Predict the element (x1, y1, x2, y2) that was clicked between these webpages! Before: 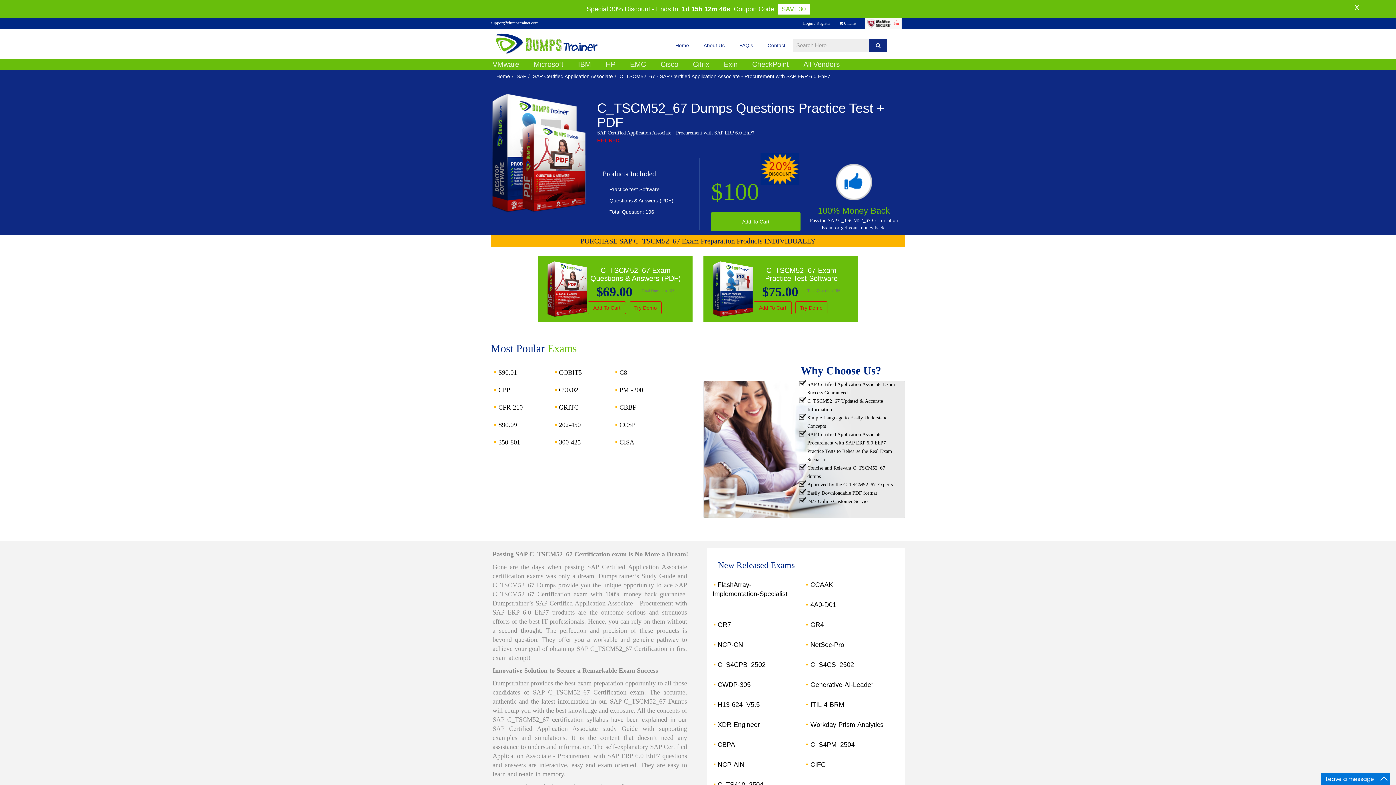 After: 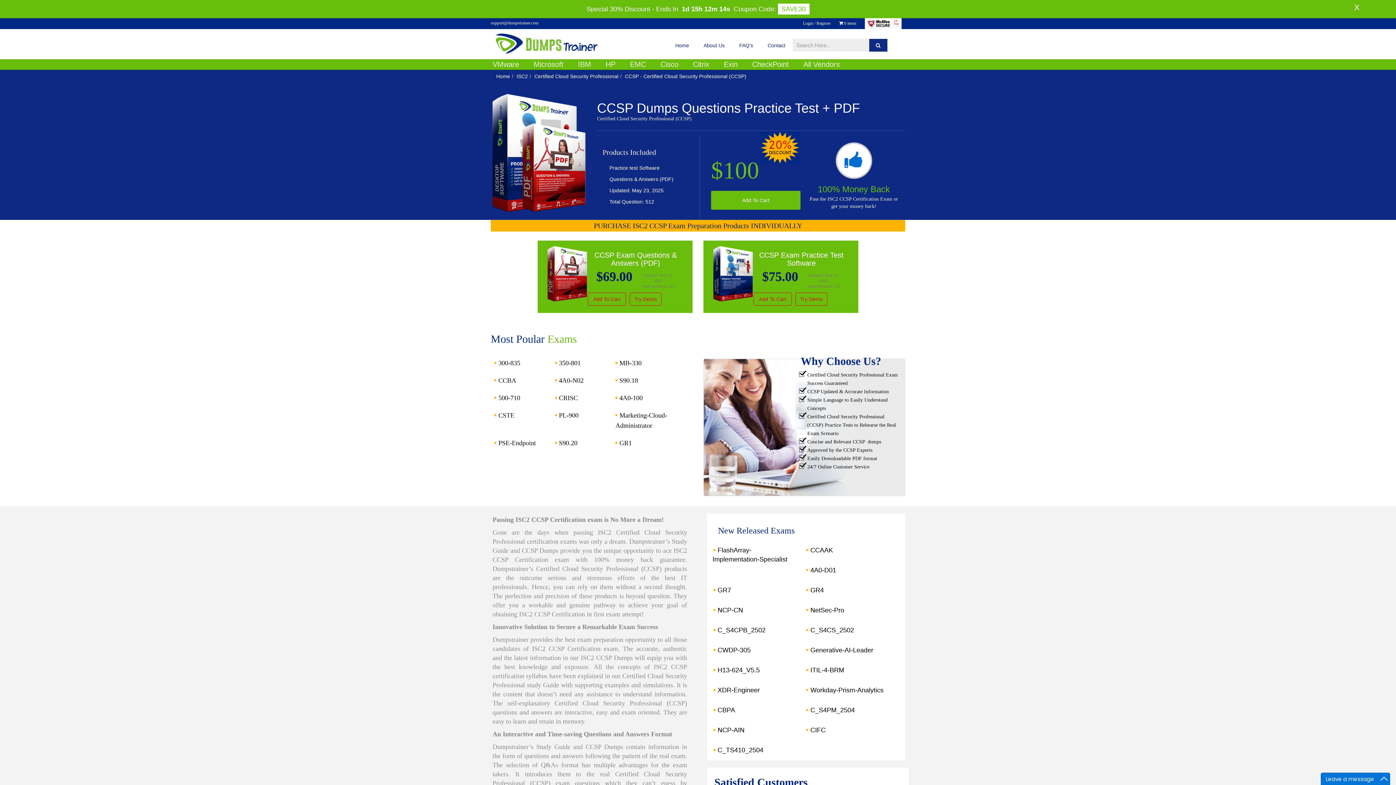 Action: bbox: (615, 421, 635, 428) label: CCSP